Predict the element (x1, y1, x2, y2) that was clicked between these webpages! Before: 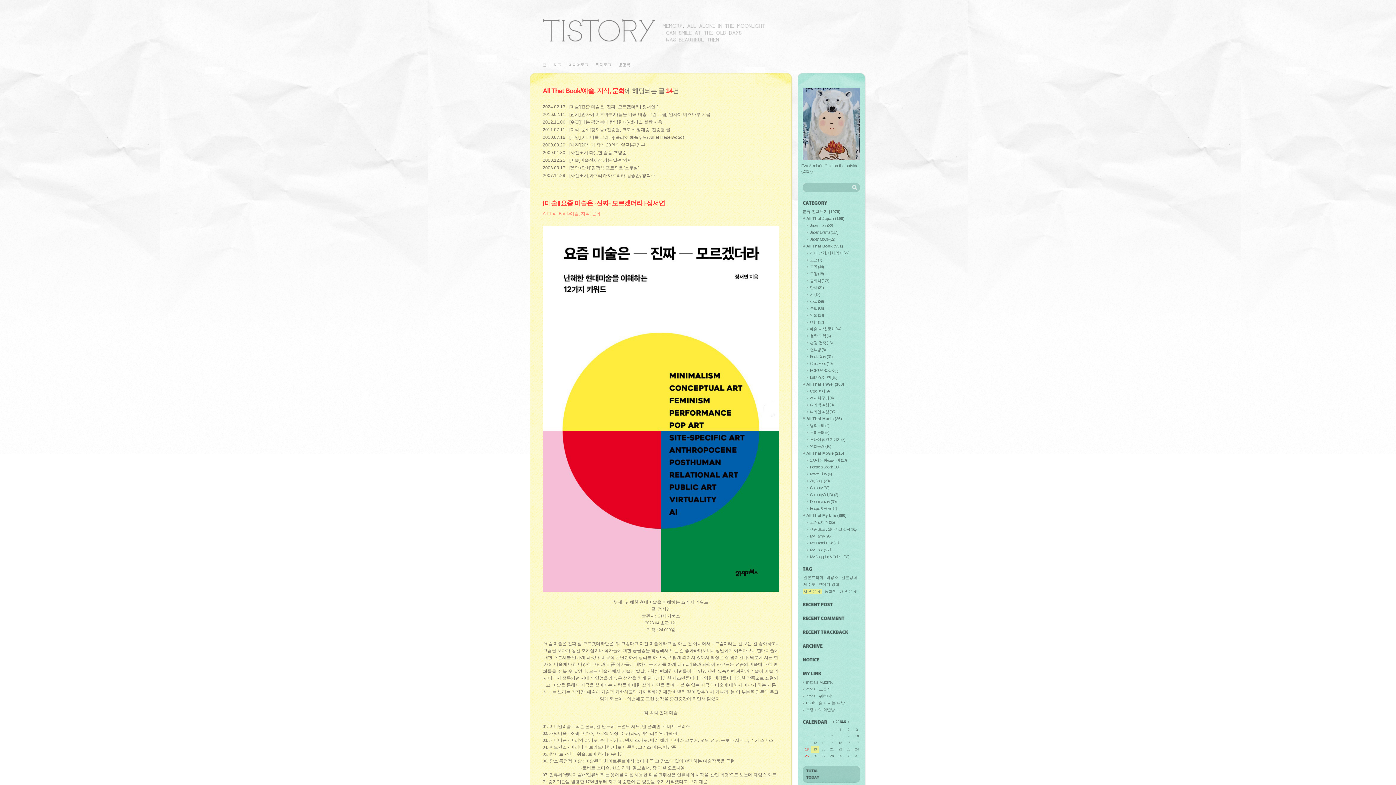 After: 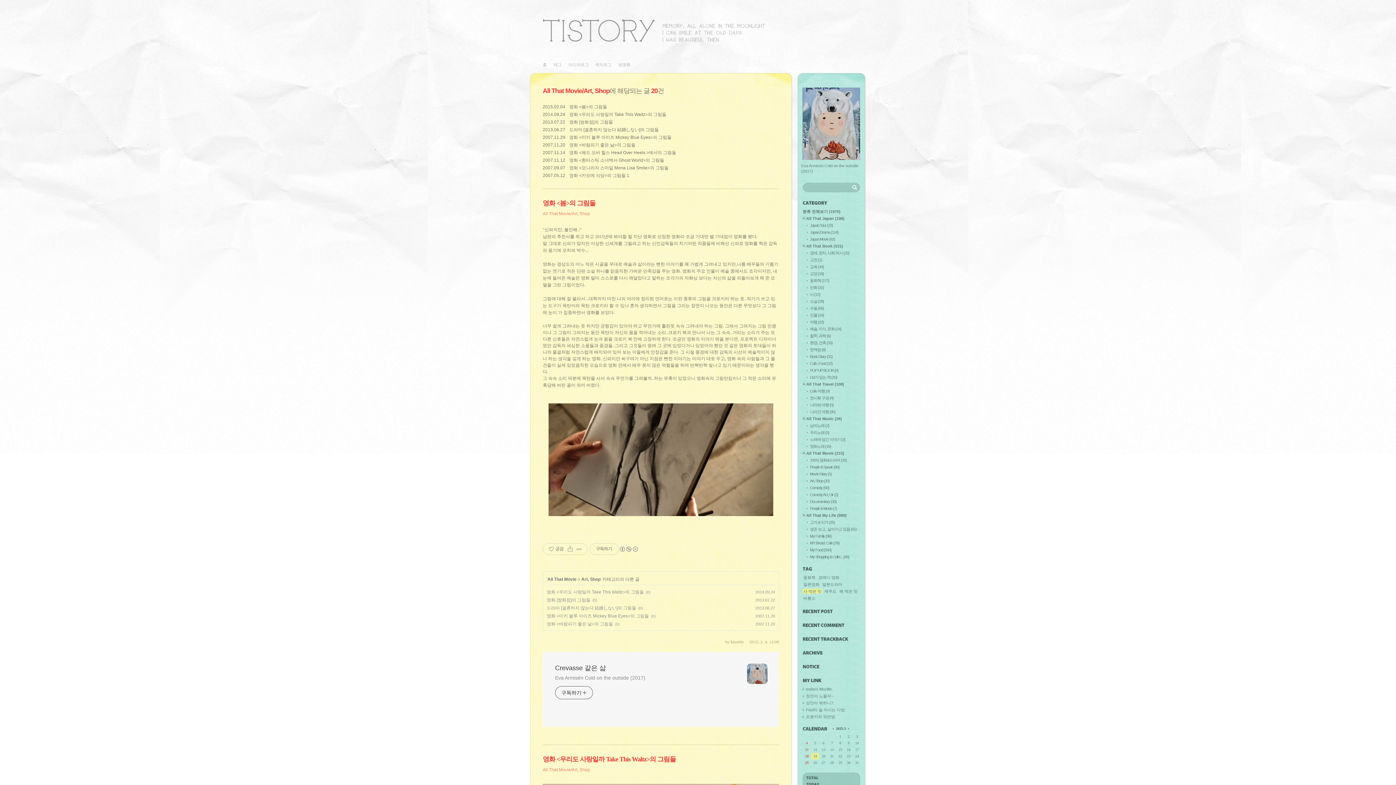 Action: label: Art, Shop (20) bbox: (810, 478, 829, 483)